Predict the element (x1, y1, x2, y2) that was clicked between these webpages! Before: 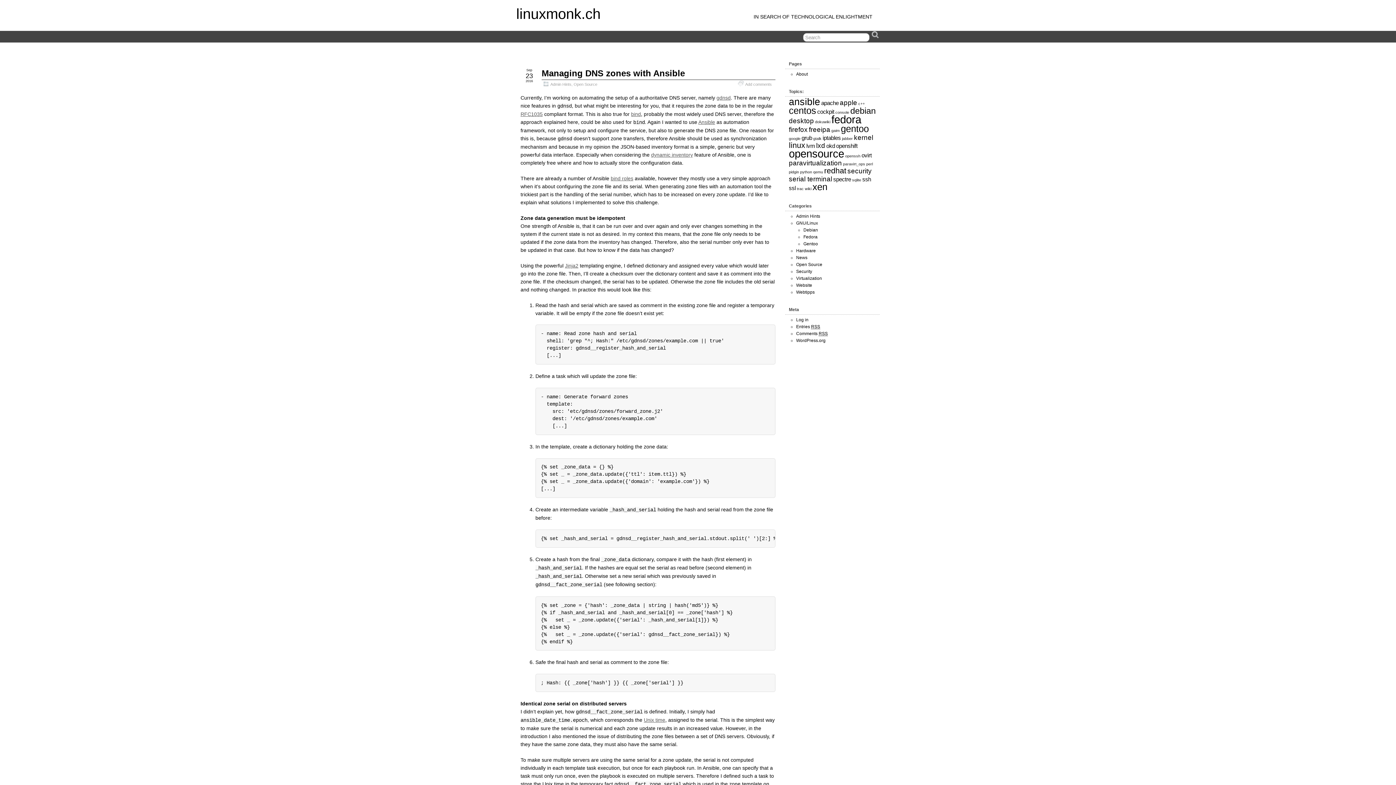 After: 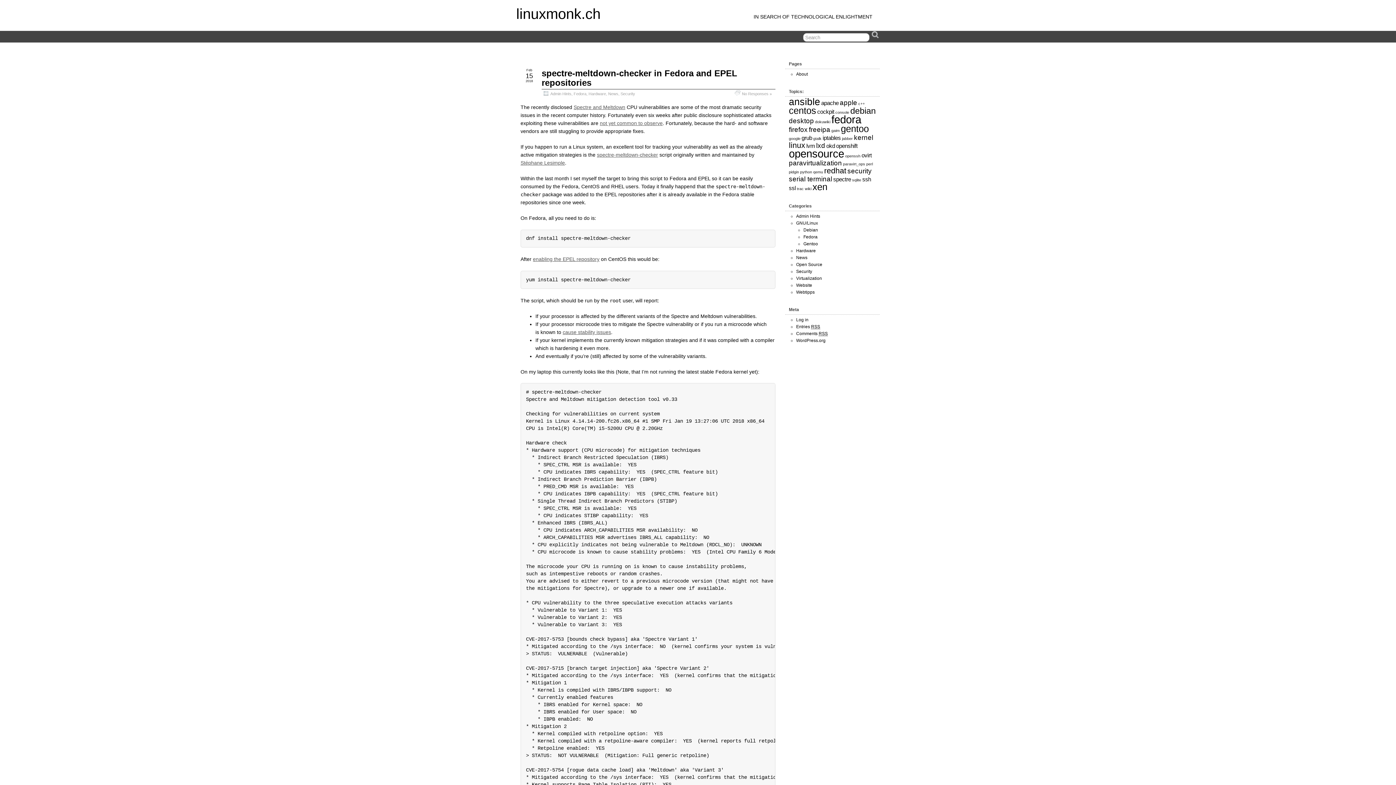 Action: bbox: (796, 255, 807, 260) label: News